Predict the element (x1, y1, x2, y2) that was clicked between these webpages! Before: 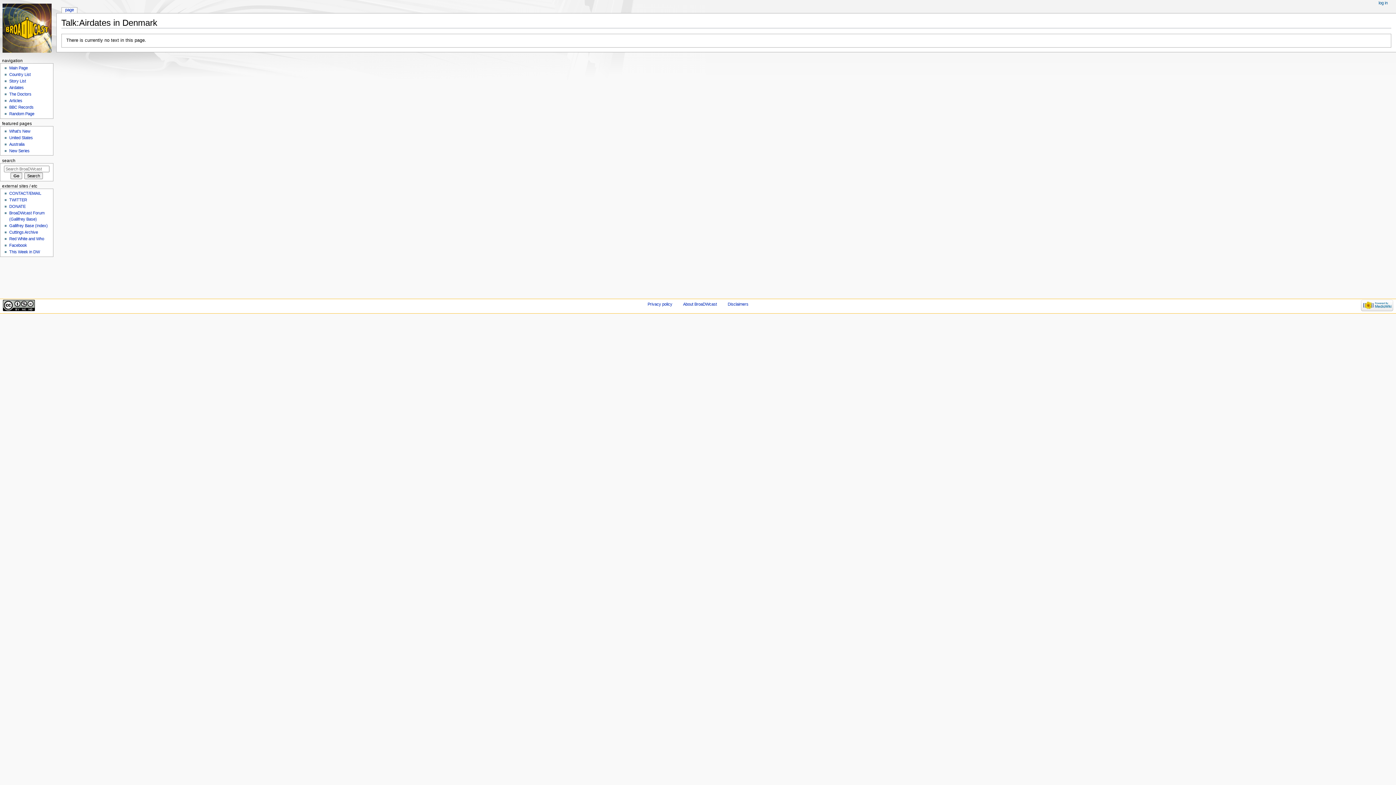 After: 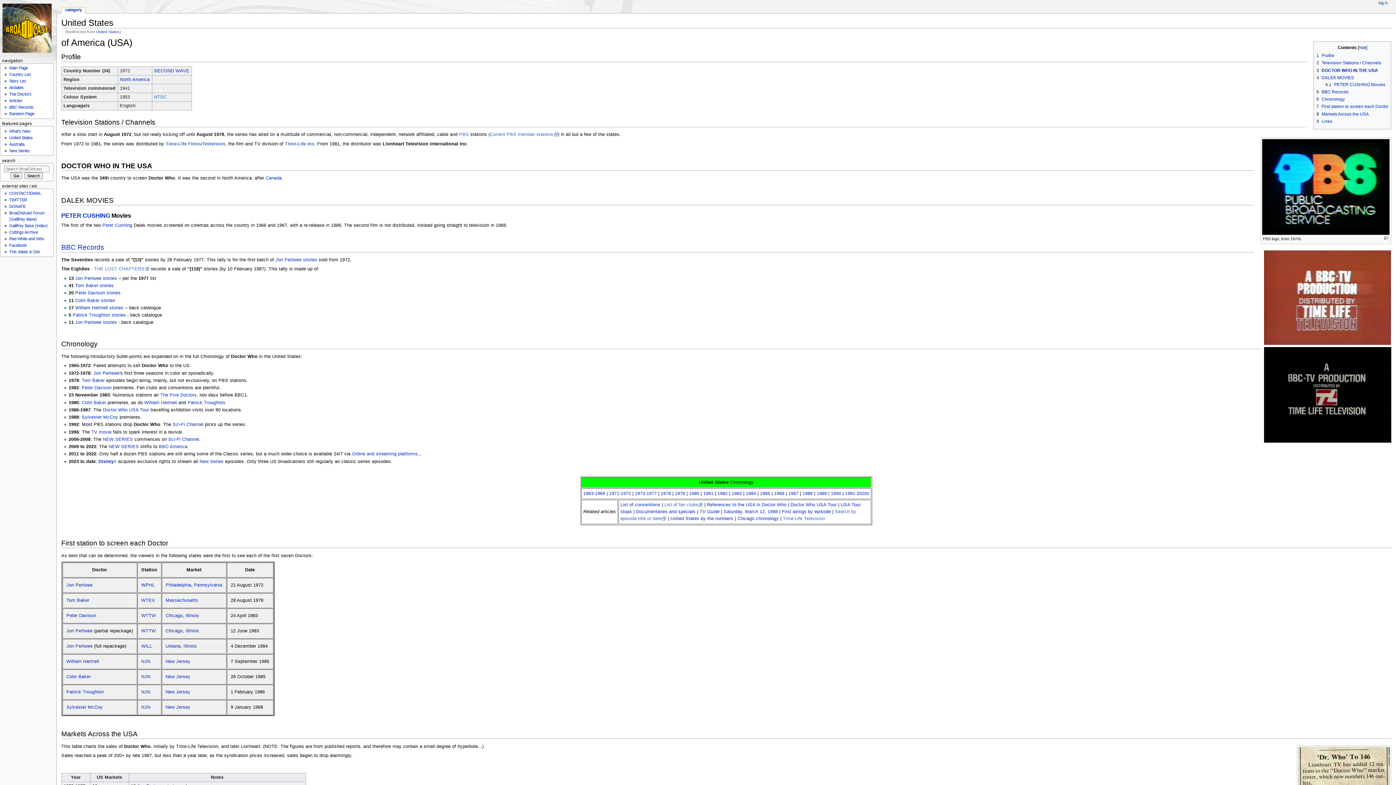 Action: bbox: (9, 135, 32, 139) label: United States